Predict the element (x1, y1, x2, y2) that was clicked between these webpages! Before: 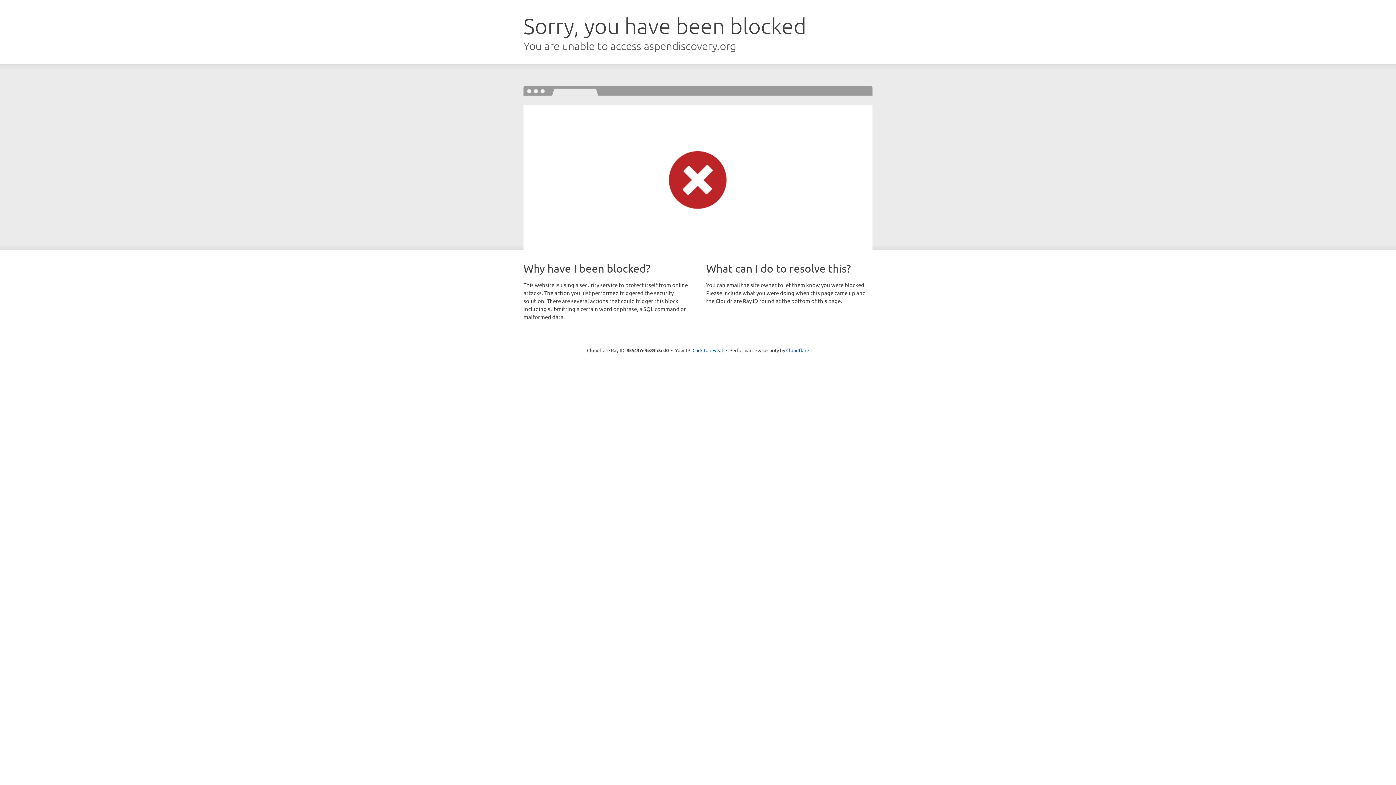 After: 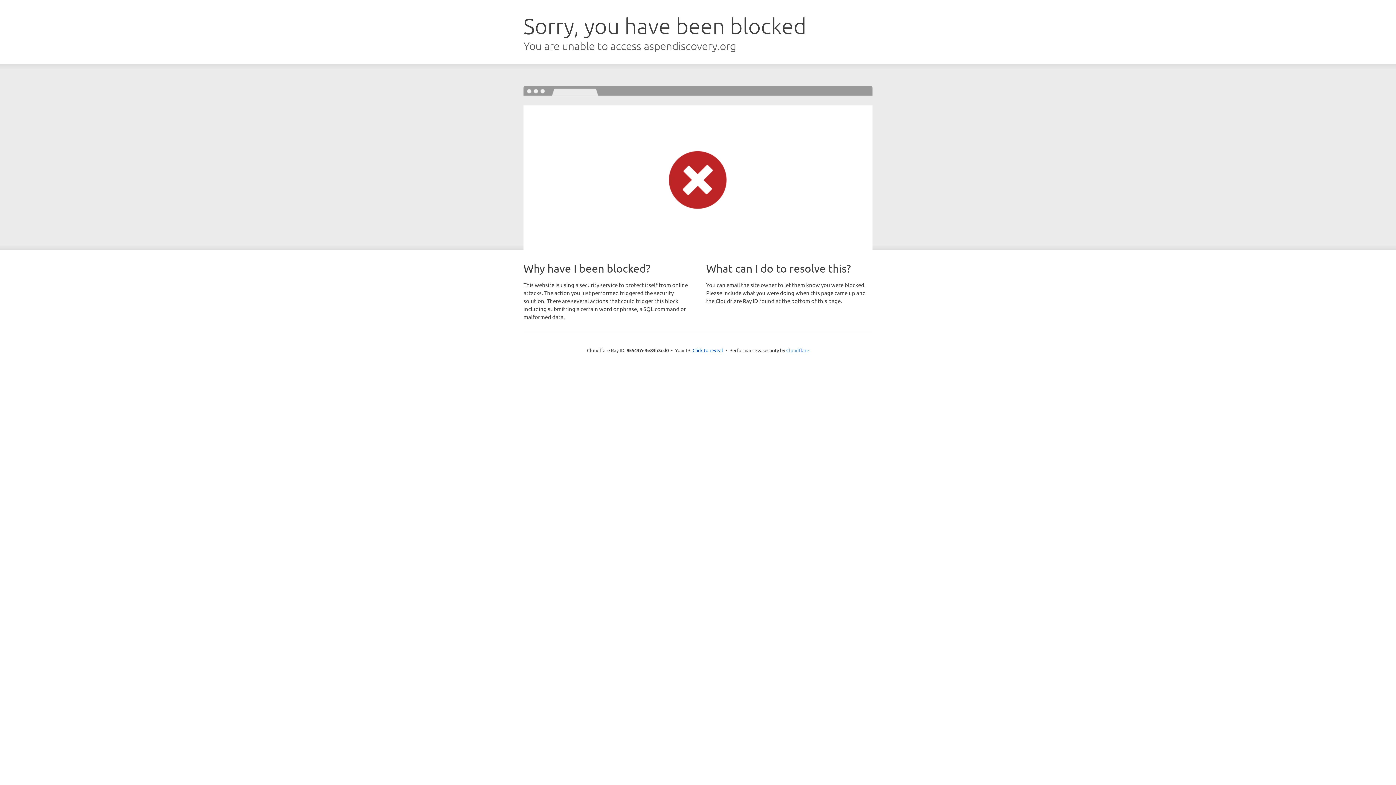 Action: bbox: (786, 347, 809, 353) label: Cloudflare